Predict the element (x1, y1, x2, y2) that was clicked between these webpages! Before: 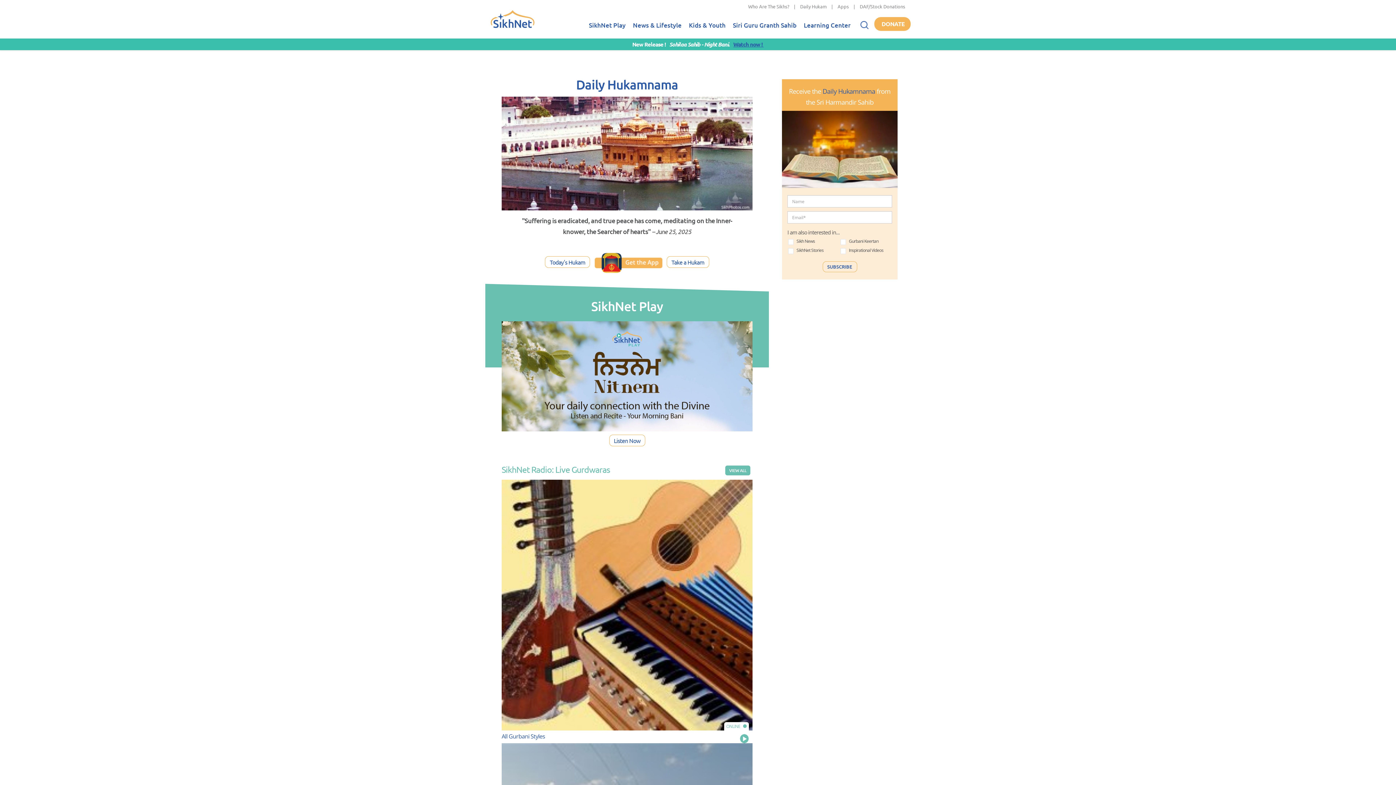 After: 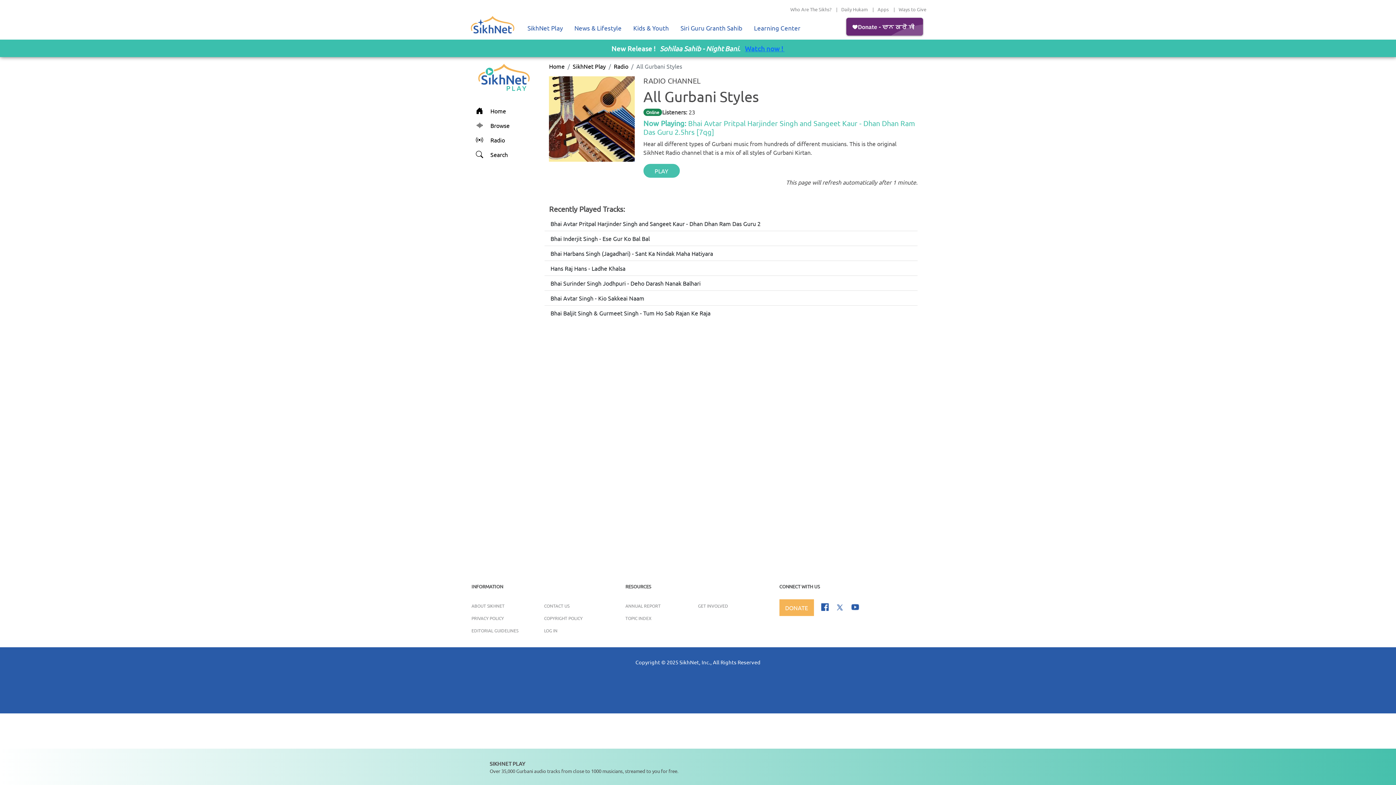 Action: bbox: (501, 732, 545, 740) label: All Gurbani Styles